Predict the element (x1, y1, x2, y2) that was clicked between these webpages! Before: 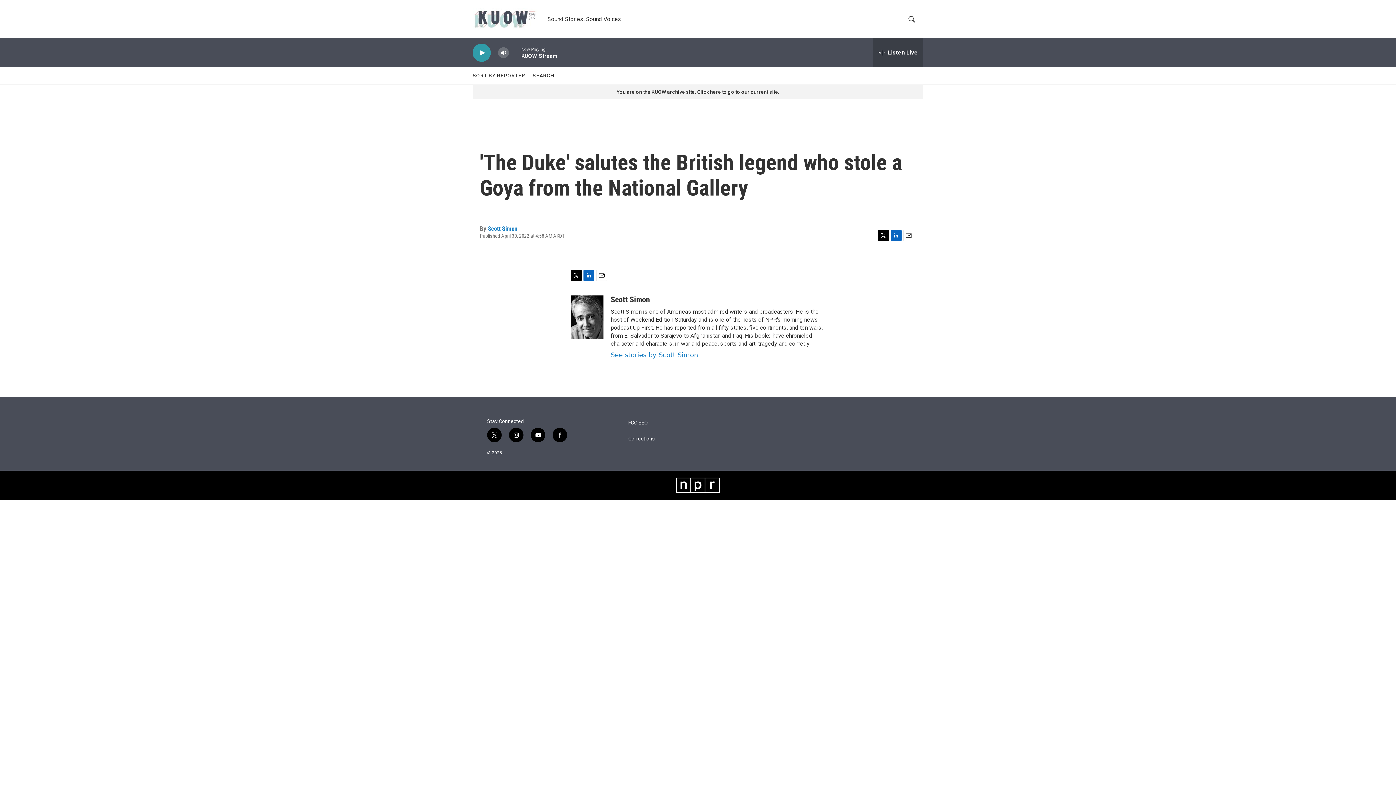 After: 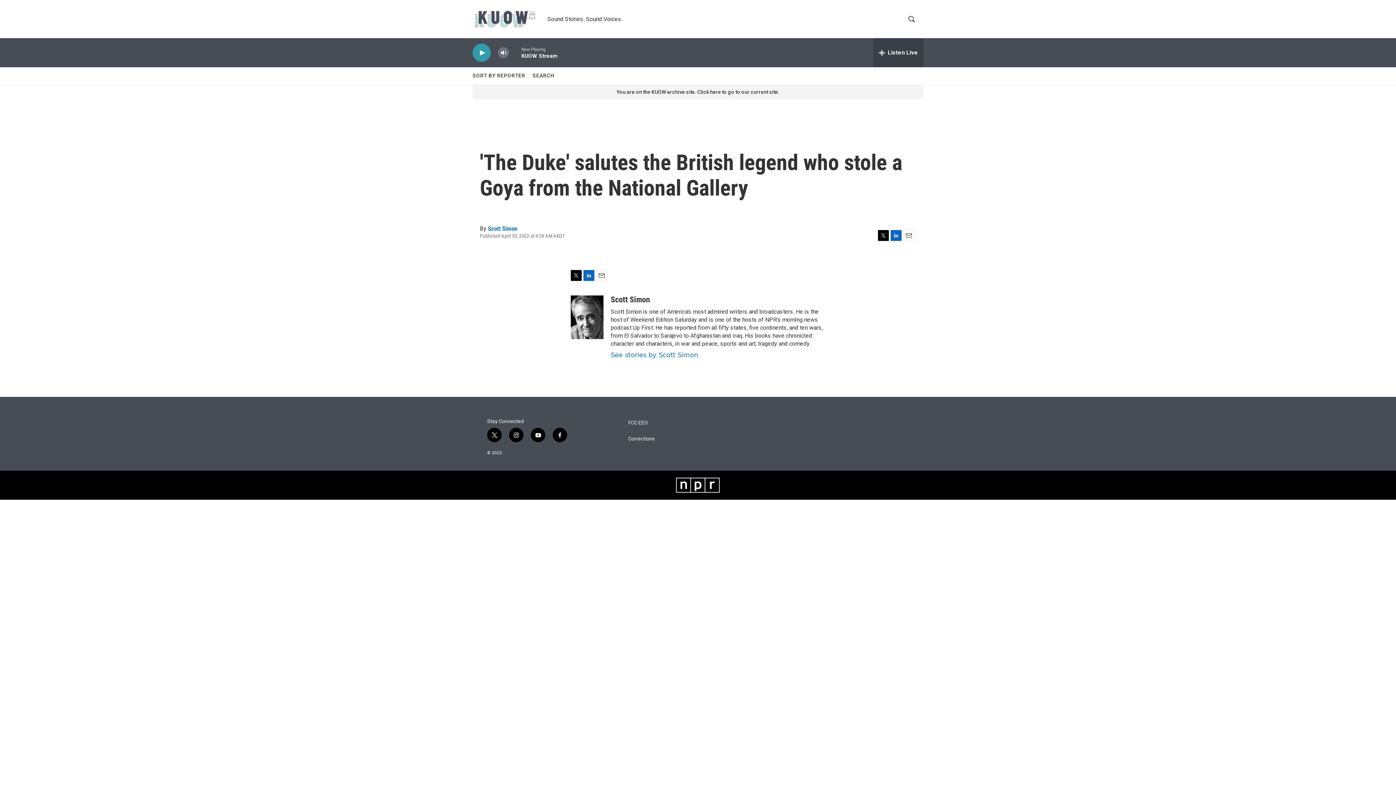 Action: label: LinkedIn bbox: (890, 230, 901, 241)